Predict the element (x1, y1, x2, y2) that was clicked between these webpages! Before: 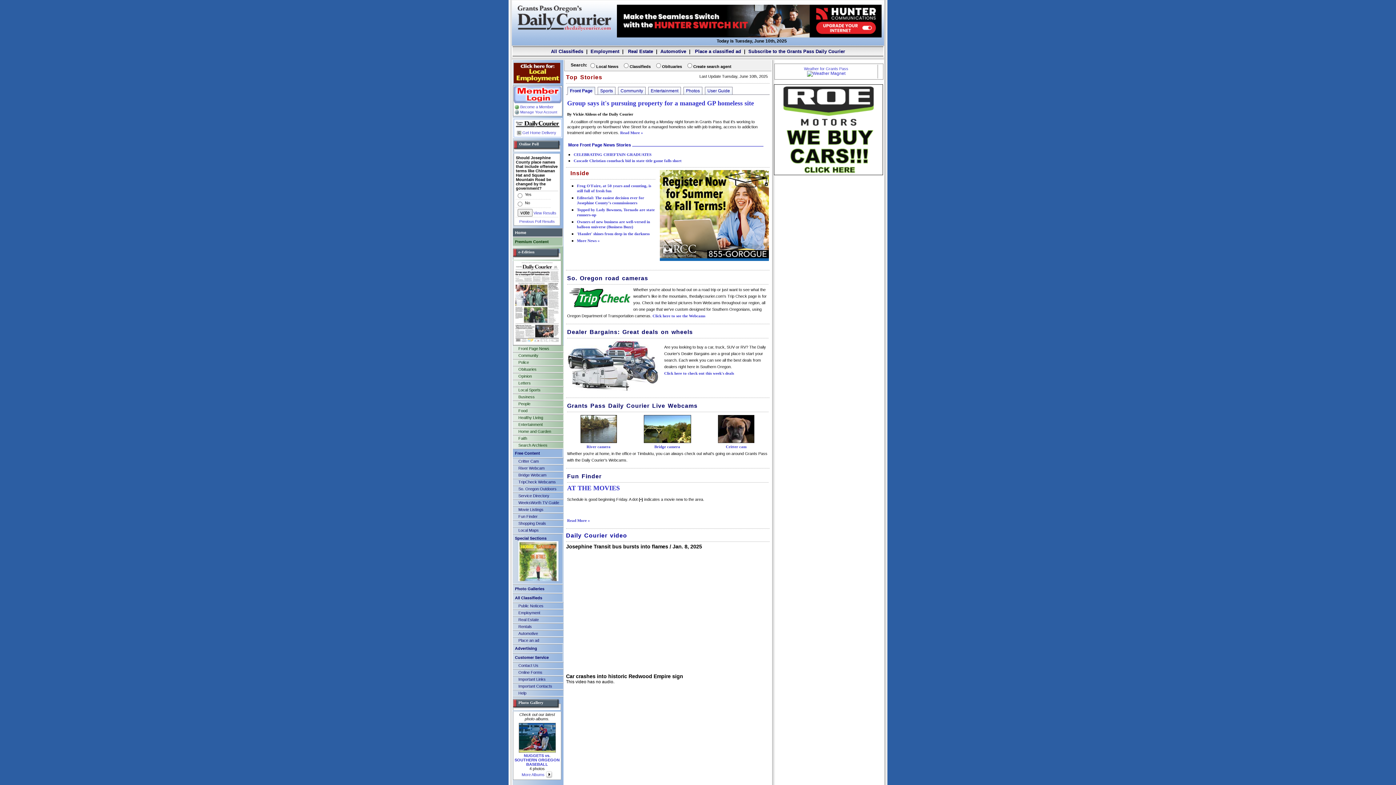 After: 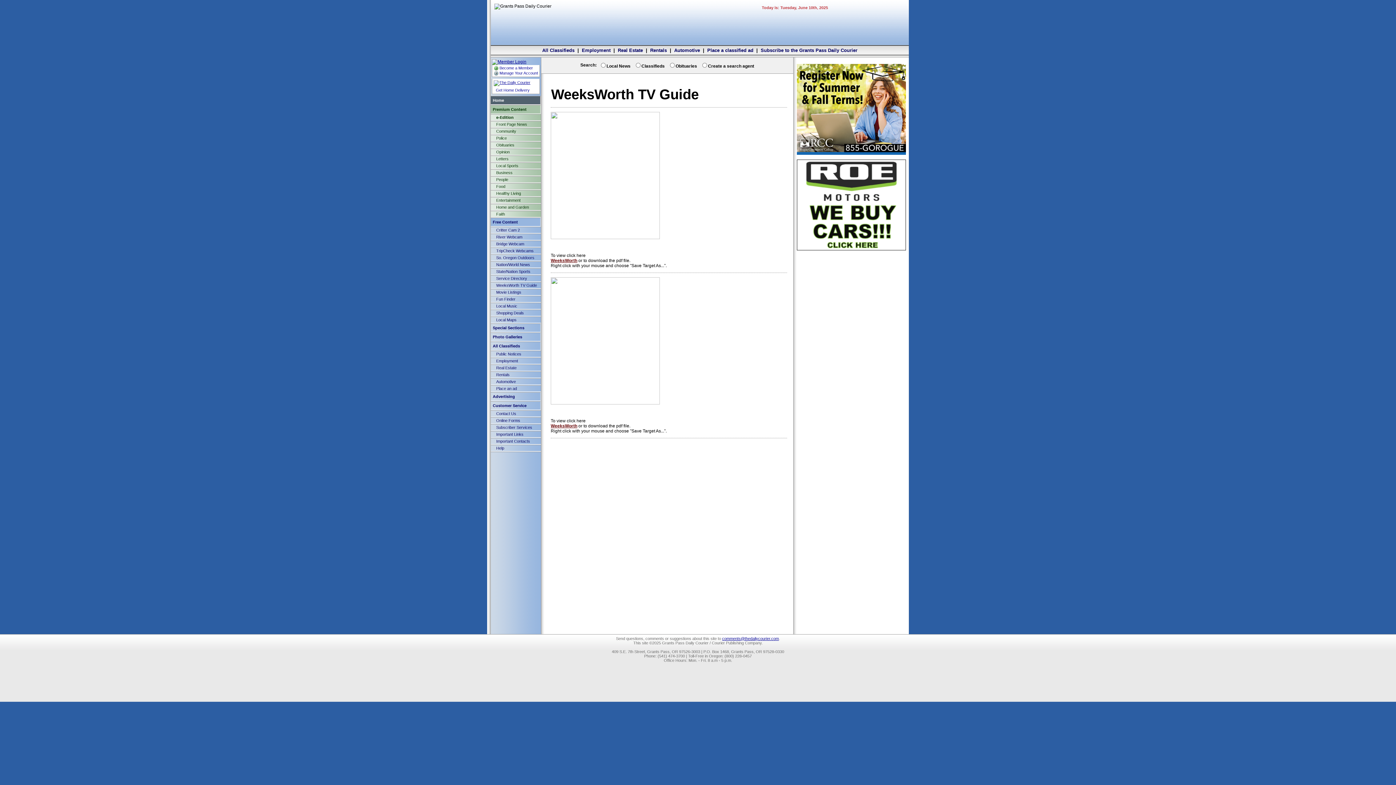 Action: bbox: (513, 500, 563, 505) label: WeeksWorth TV Guide